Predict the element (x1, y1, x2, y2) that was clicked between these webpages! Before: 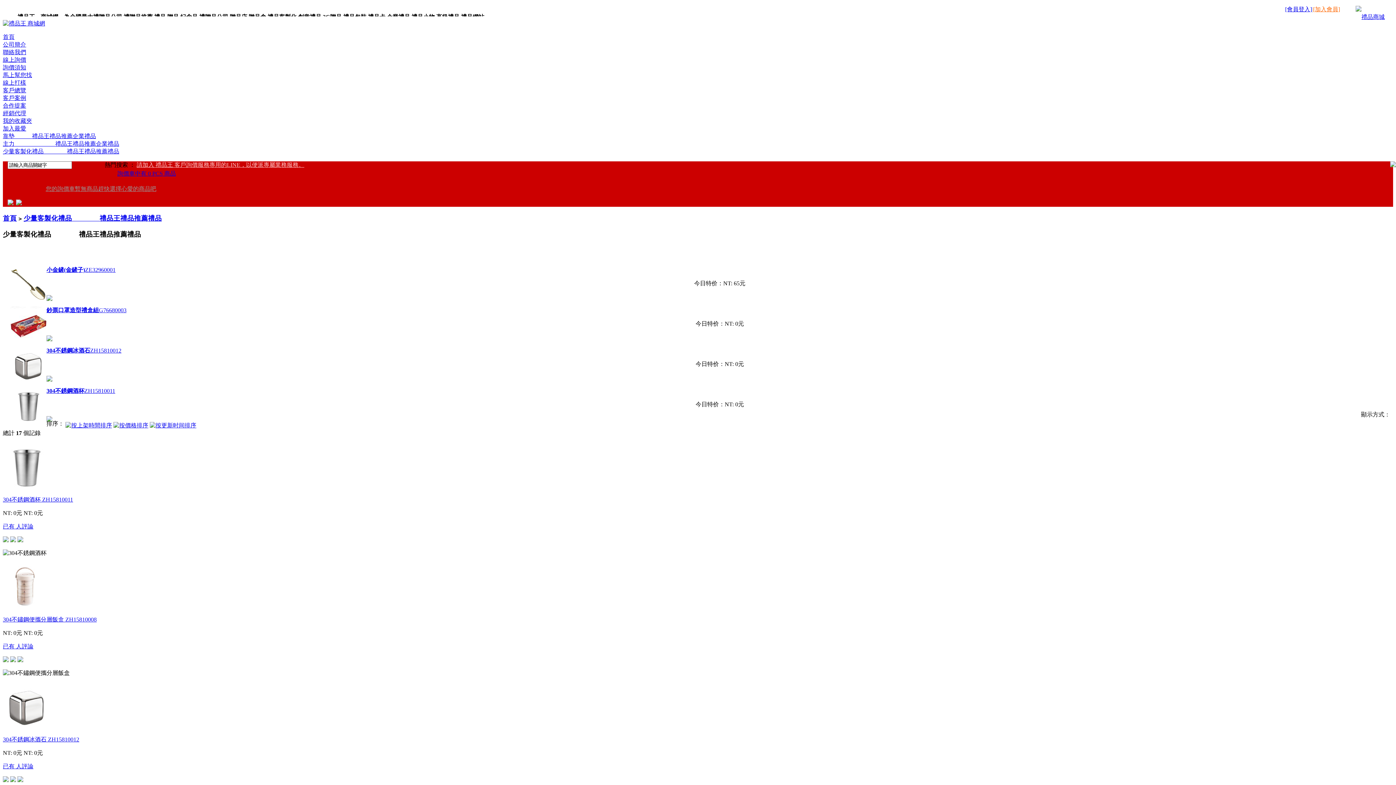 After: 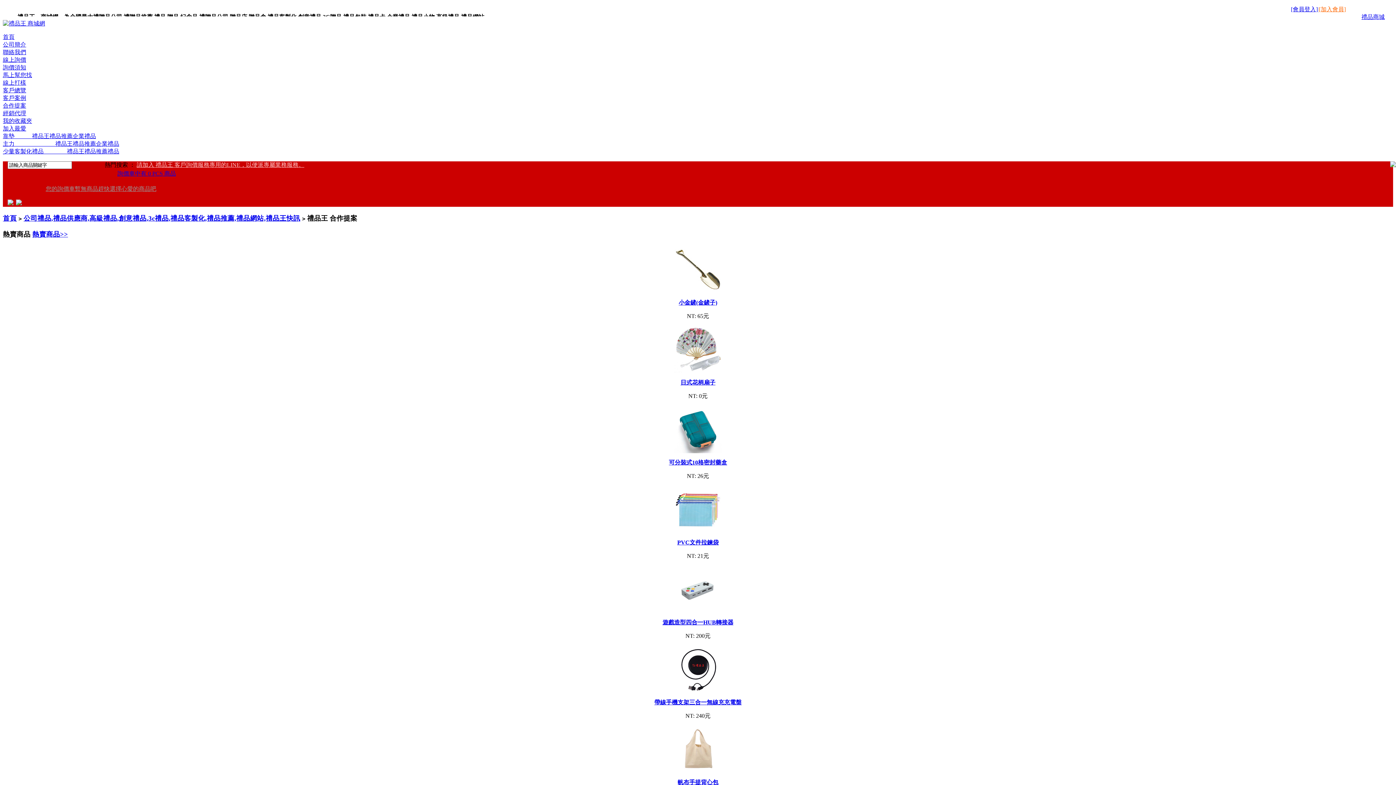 Action: bbox: (2, 102, 26, 108) label: 合作提案